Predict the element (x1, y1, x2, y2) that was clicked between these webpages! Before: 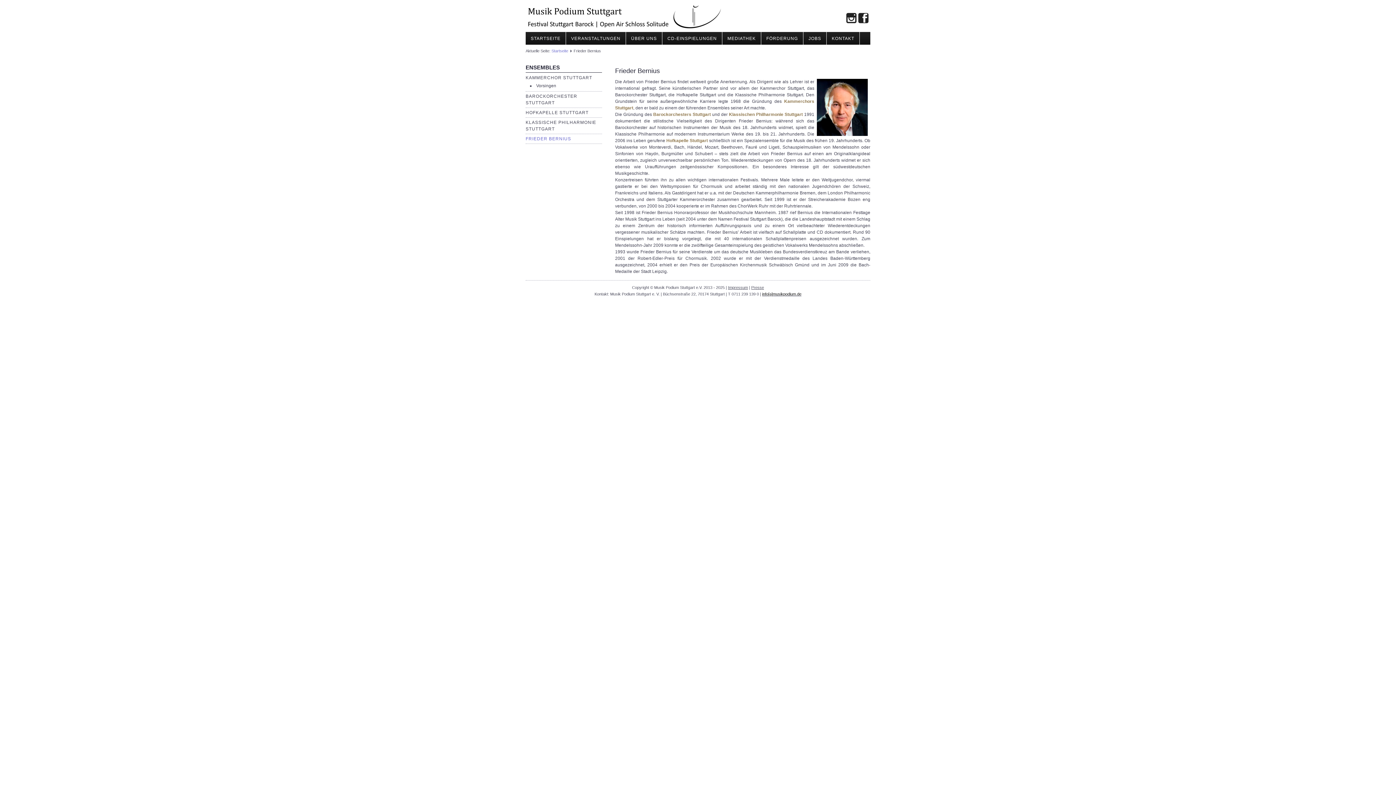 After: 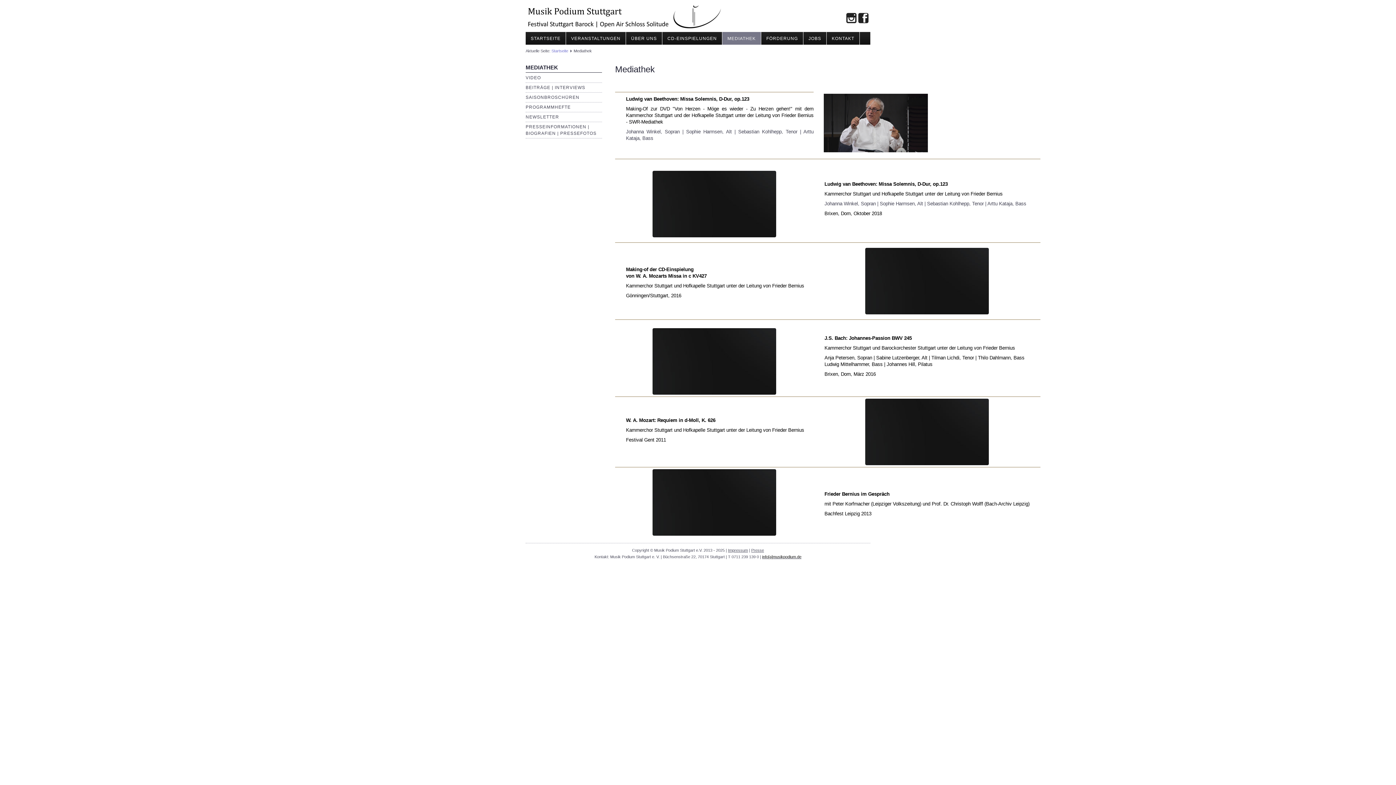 Action: bbox: (722, 31, 761, 44) label: MEDIATHEK